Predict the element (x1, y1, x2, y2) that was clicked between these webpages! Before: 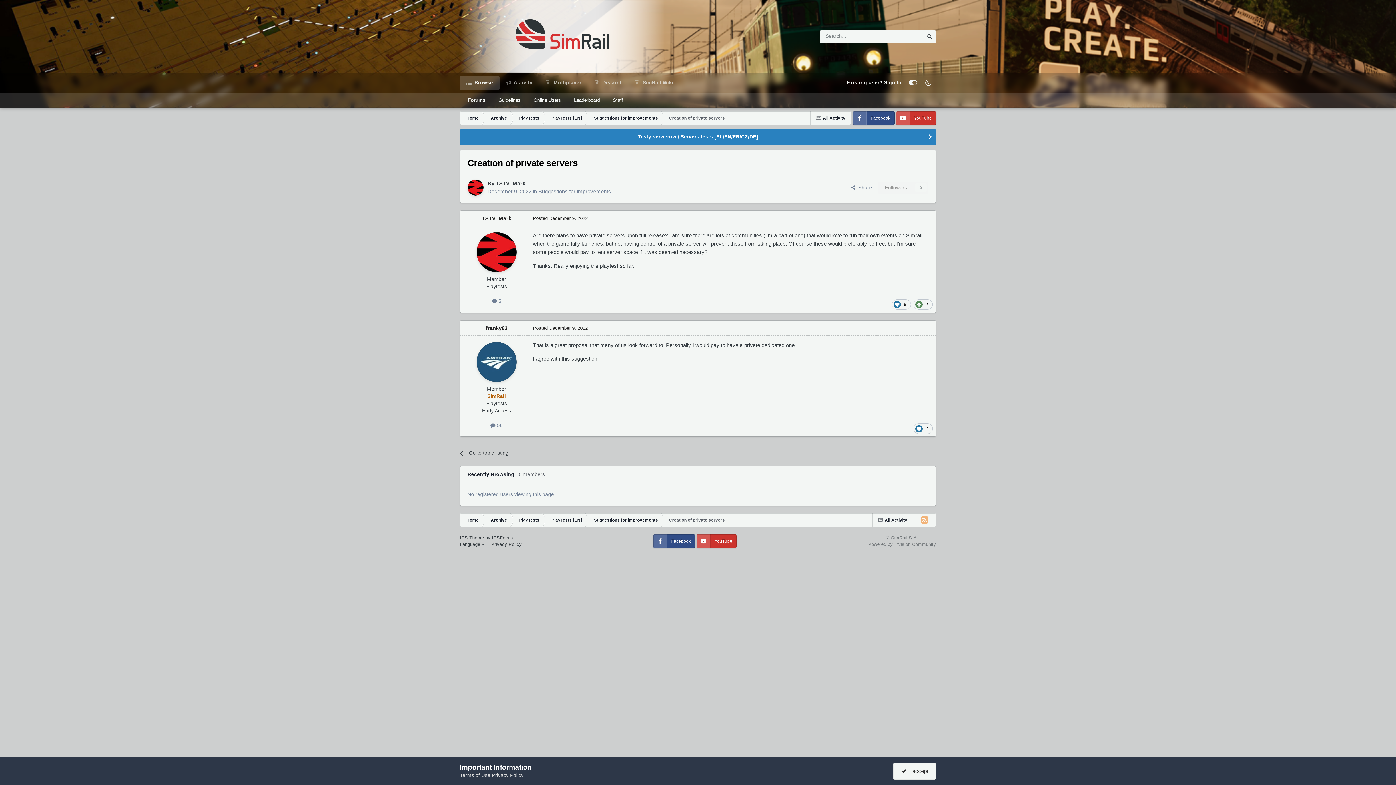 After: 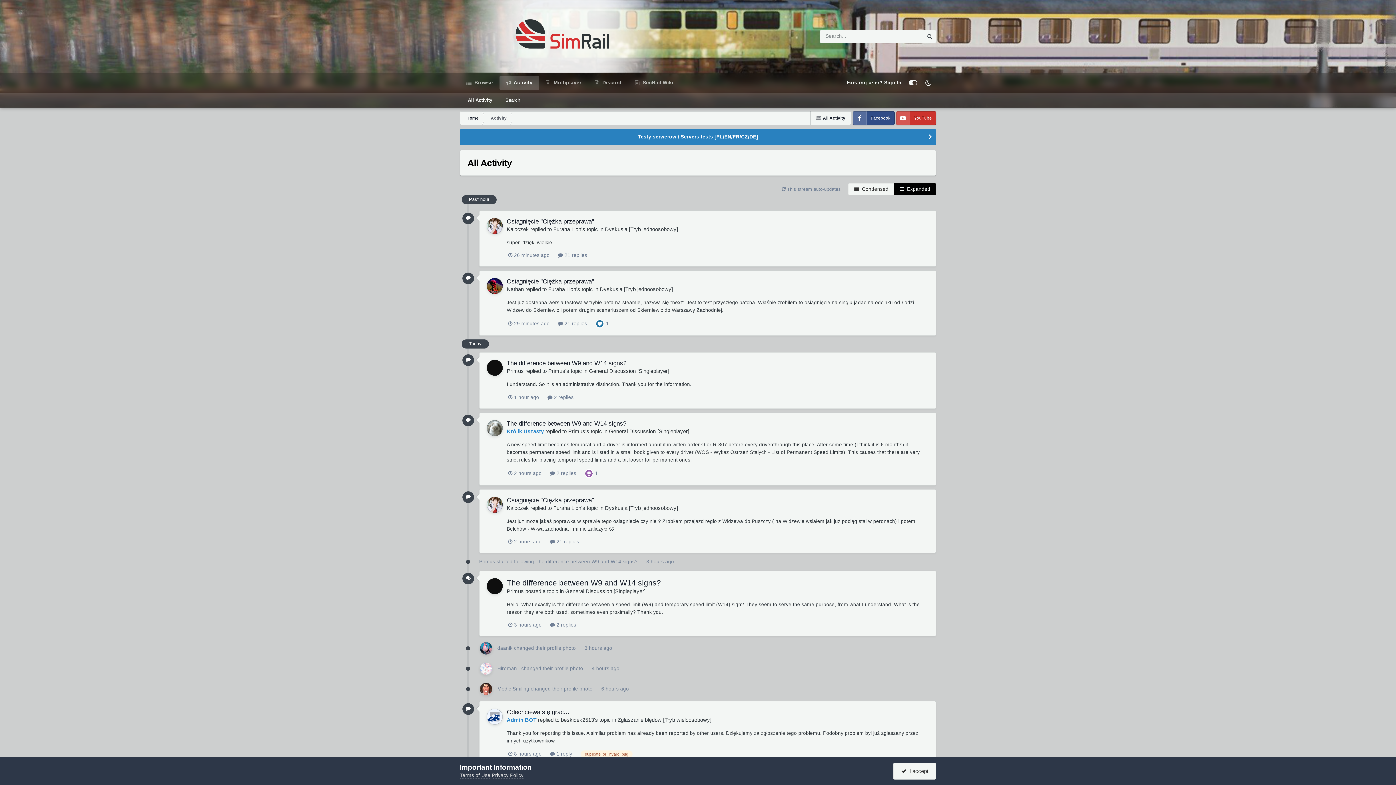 Action: bbox: (810, 111, 851, 125) label:  All Activity